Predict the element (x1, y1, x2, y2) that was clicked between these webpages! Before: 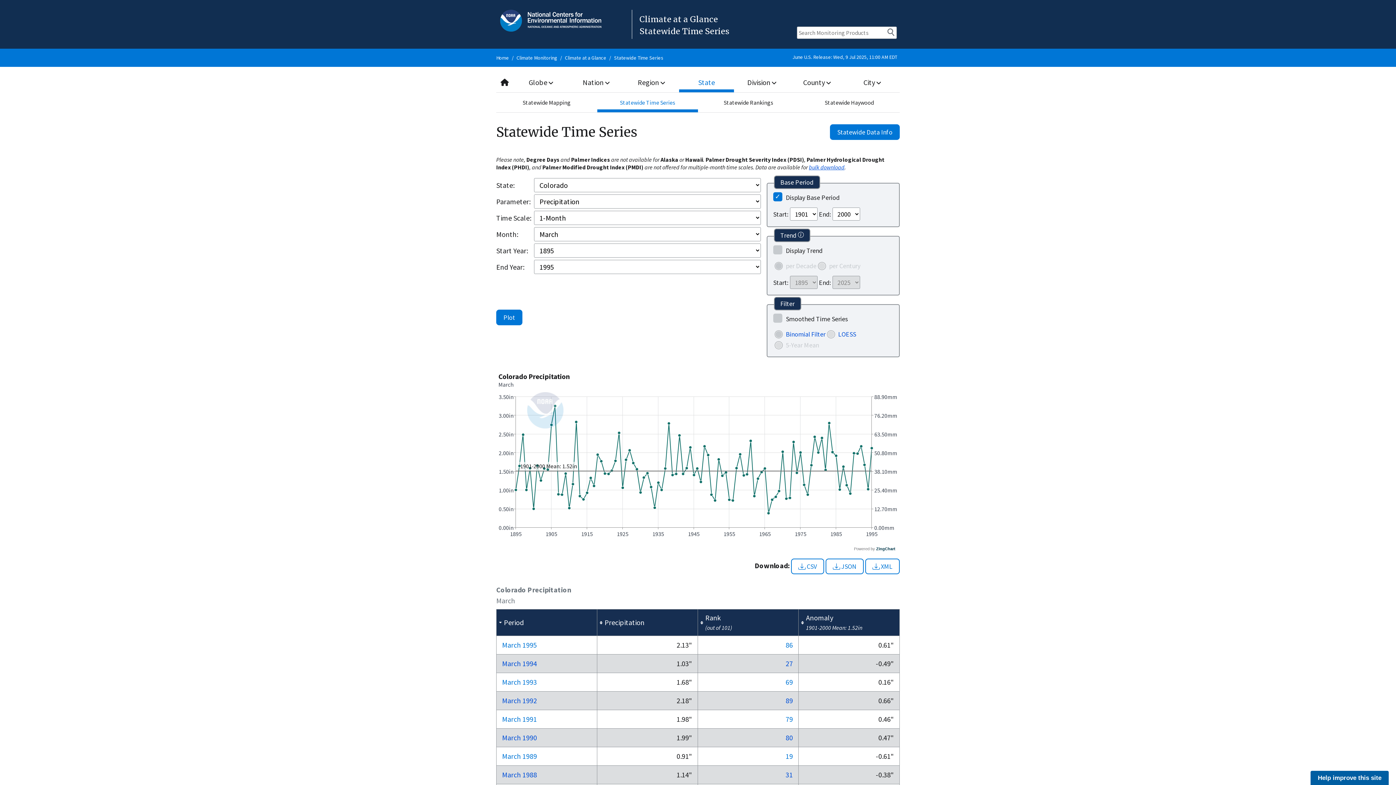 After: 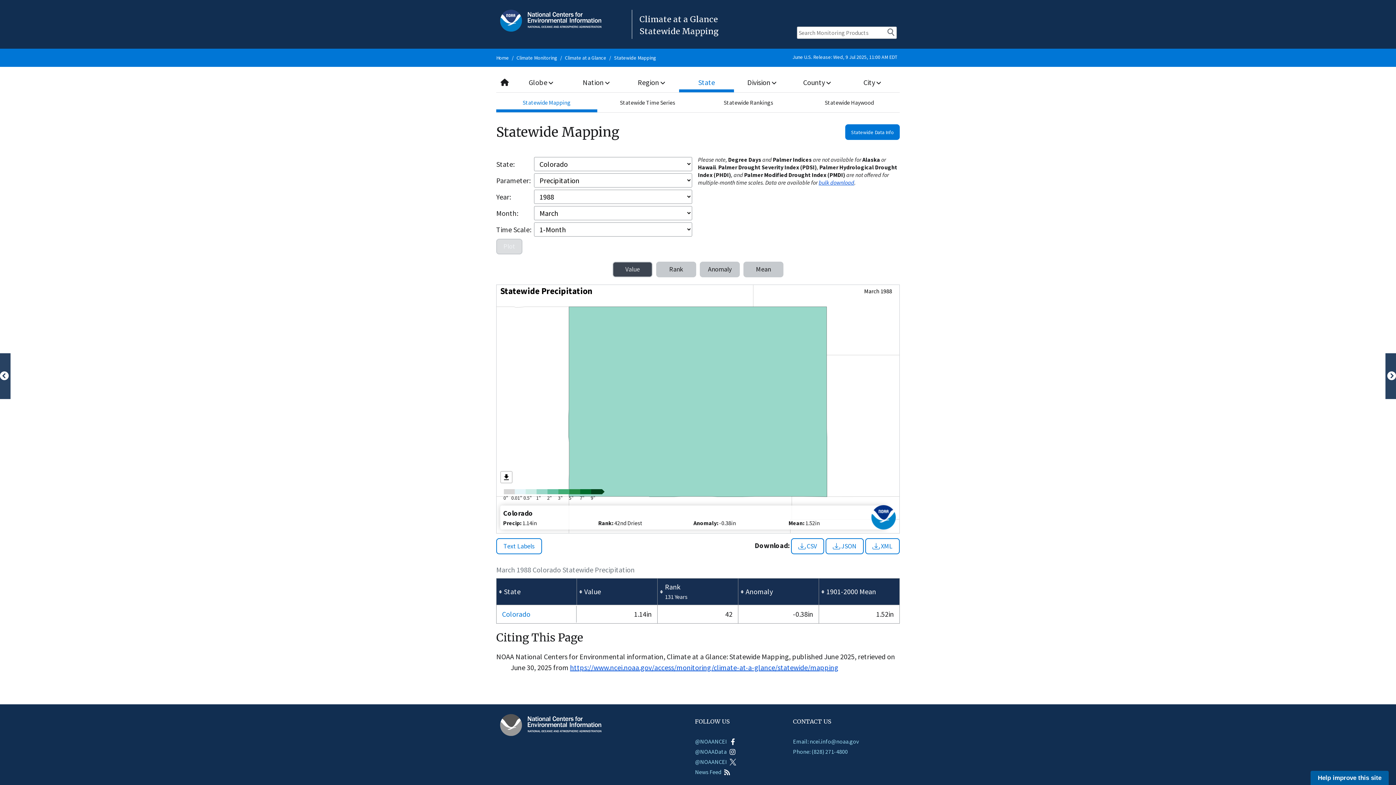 Action: label: March 1988 bbox: (502, 770, 537, 779)